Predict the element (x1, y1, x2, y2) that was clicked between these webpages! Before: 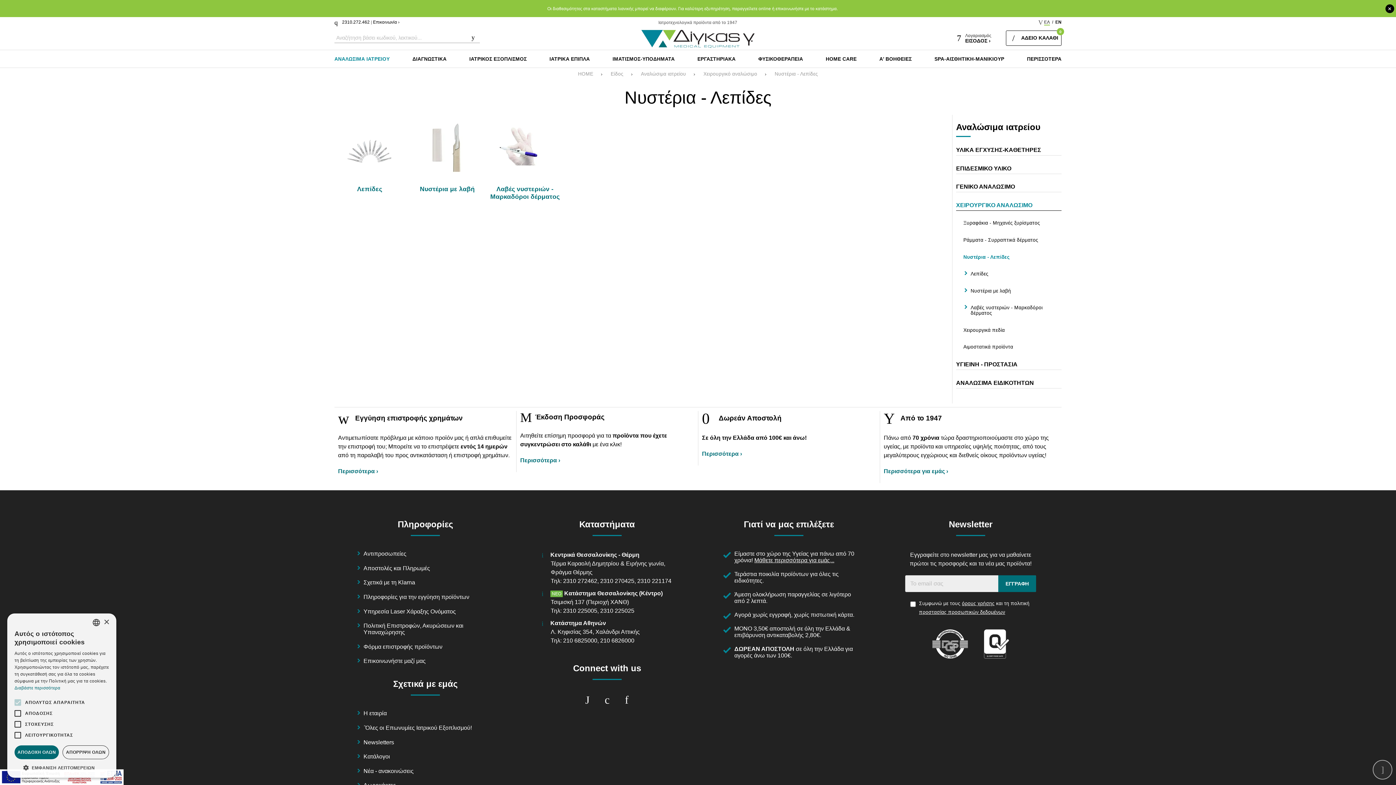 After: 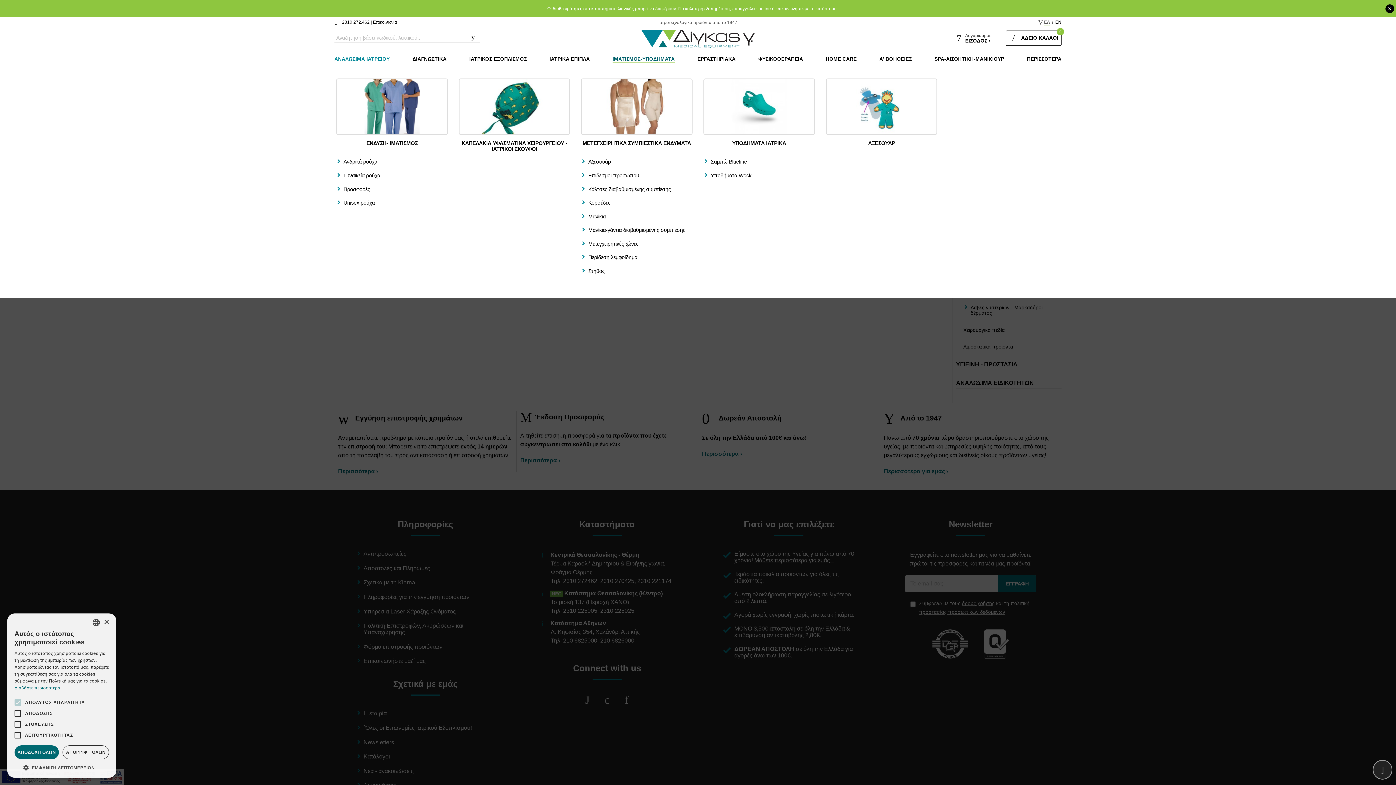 Action: bbox: (612, 56, 674, 61) label: ΙΜΑΤΙΣΜΟΣ-ΥΠΟΔΗΜΑΤΑ